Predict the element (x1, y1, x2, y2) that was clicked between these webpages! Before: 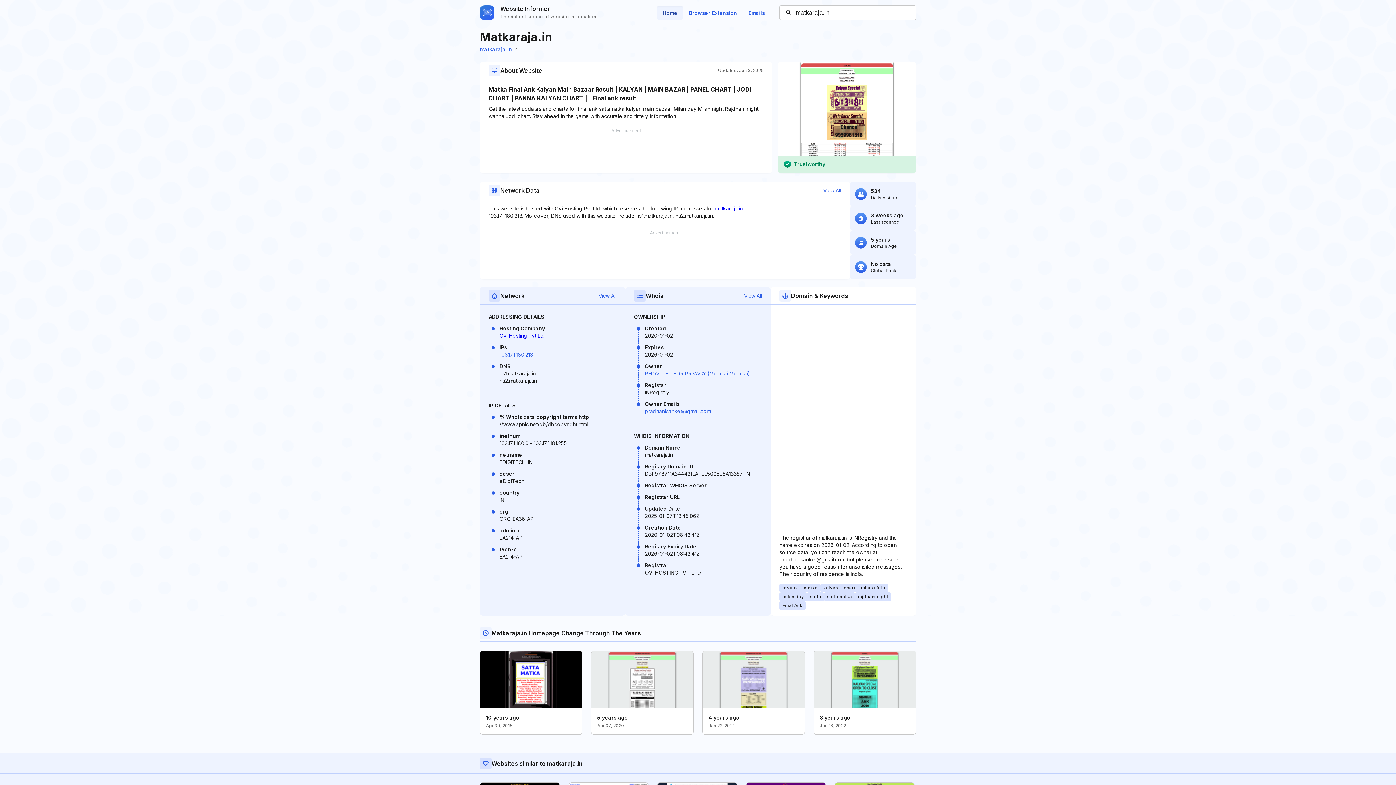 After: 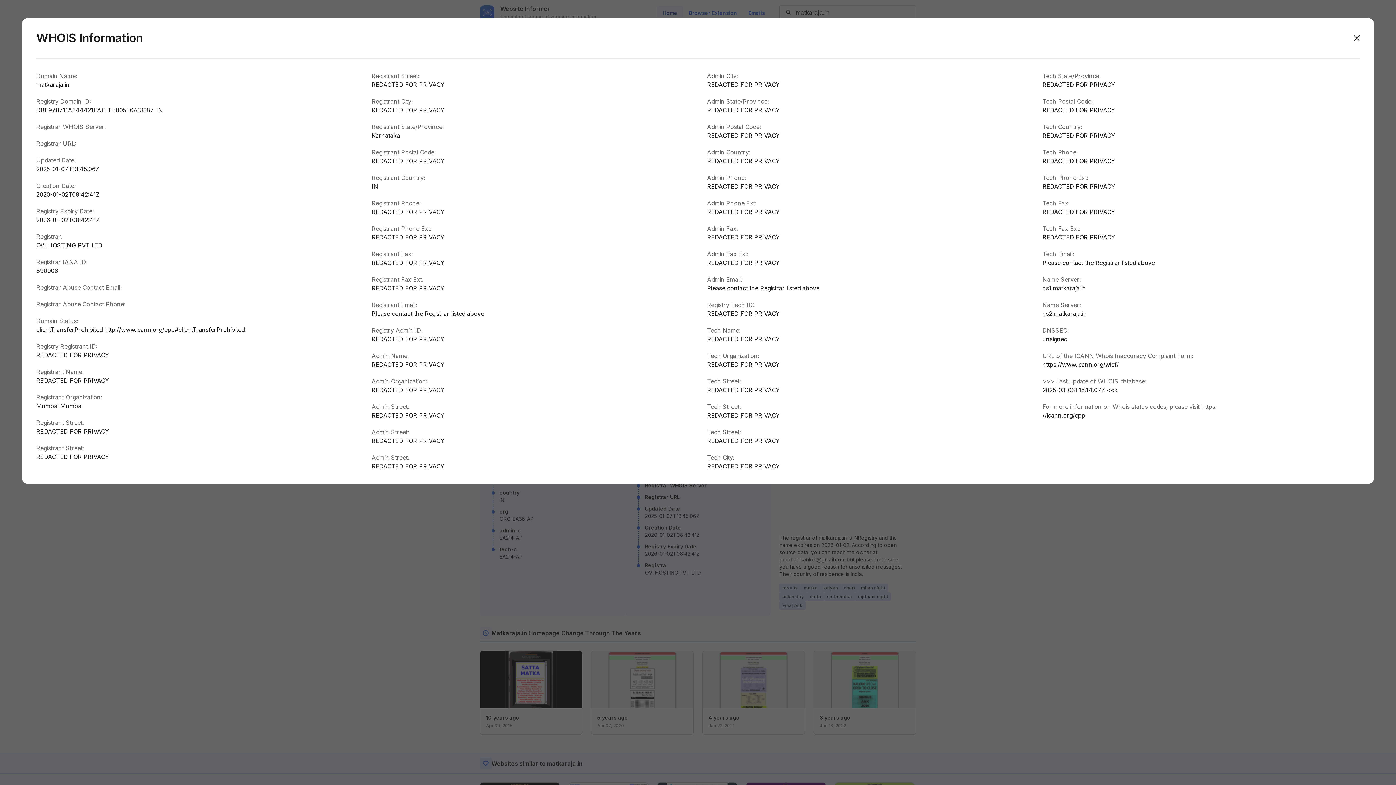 Action: label: View All bbox: (744, 292, 762, 299)